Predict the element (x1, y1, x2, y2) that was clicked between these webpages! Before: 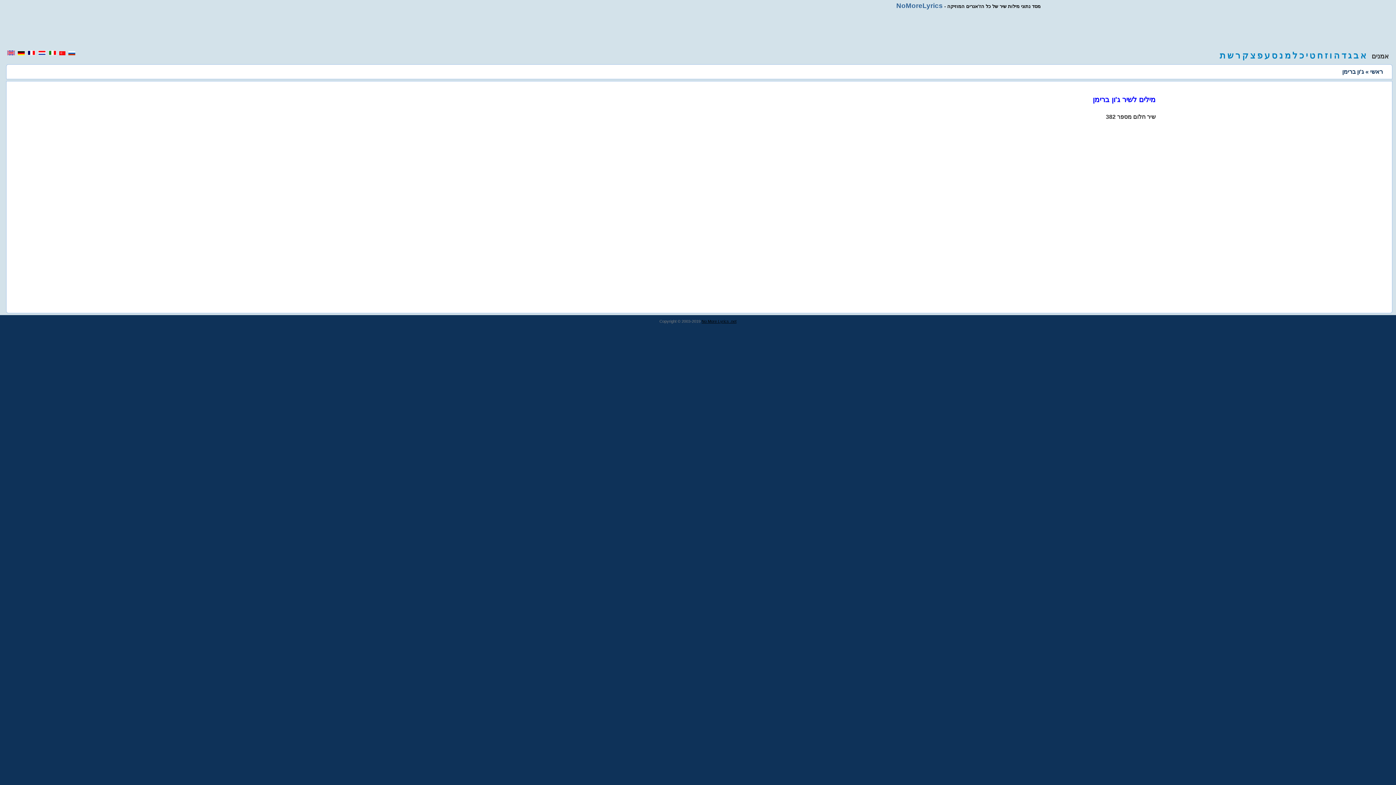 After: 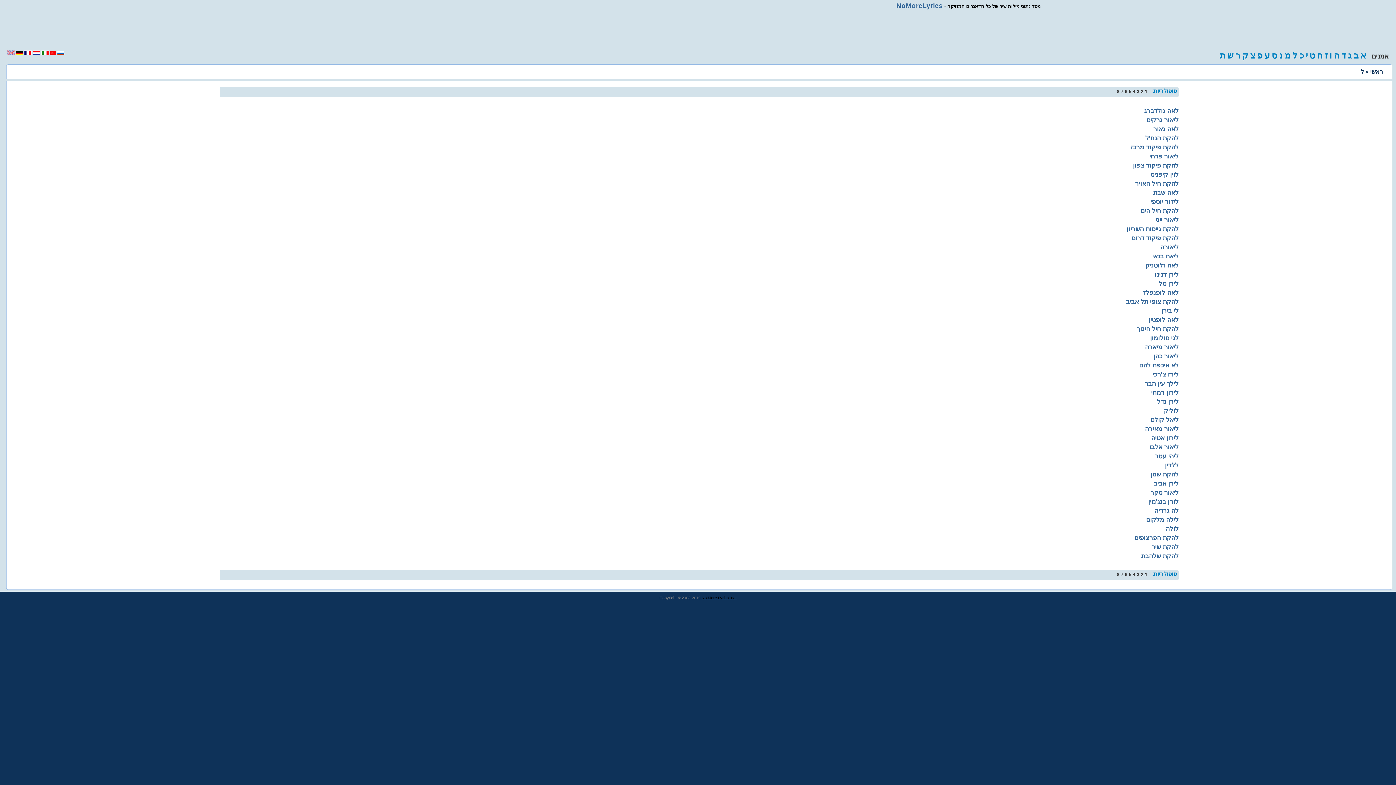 Action: label: ל bbox: (1292, 50, 1297, 60)